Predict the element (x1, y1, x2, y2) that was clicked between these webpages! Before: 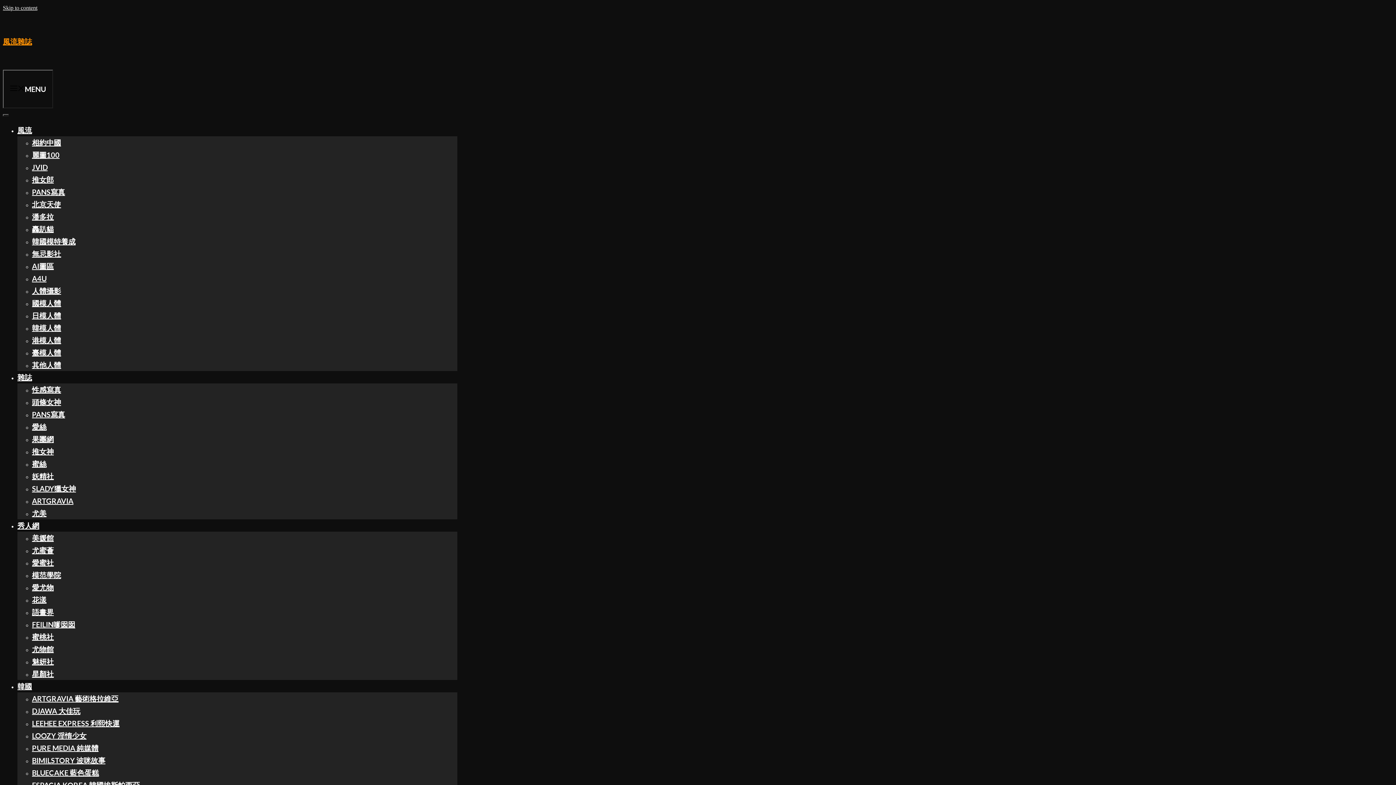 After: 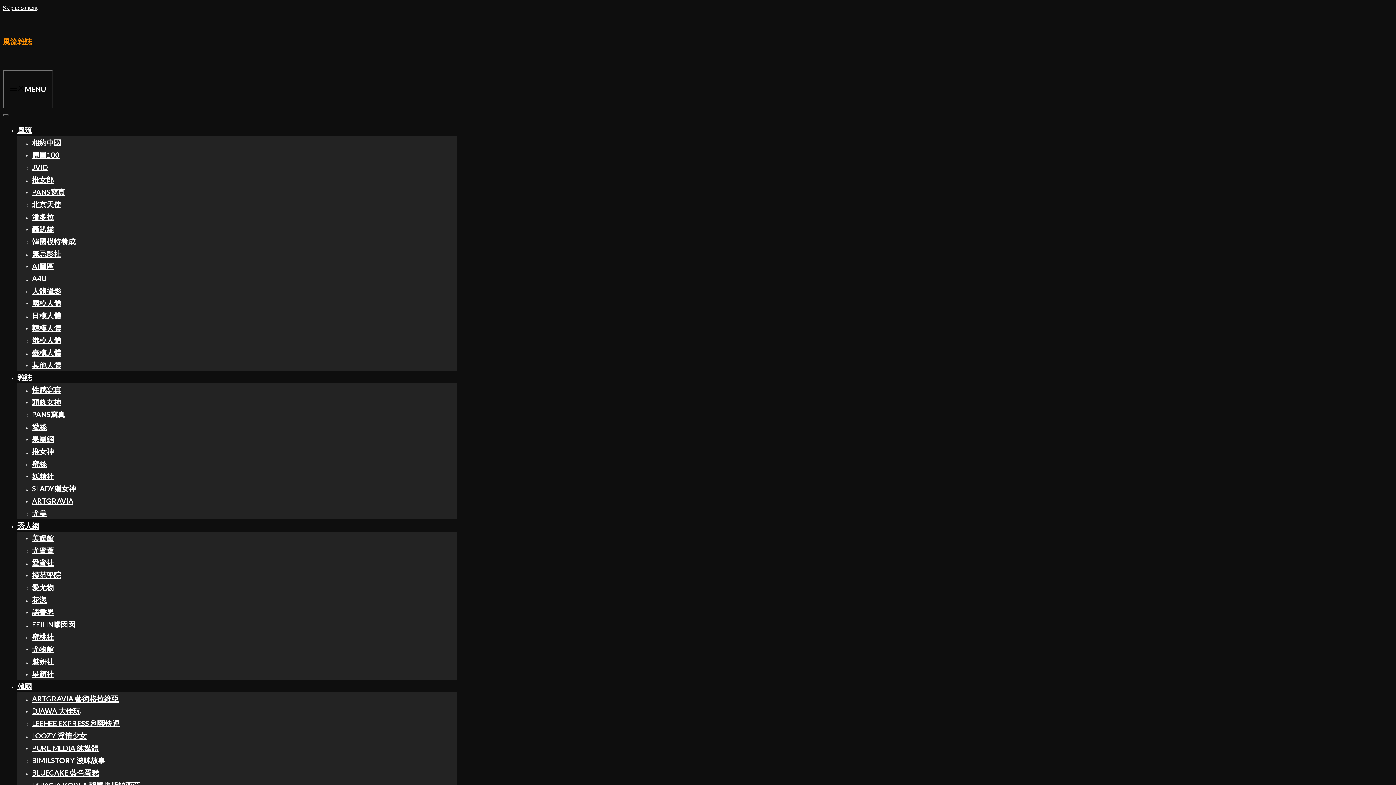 Action: bbox: (32, 669, 53, 678) label: 星顏社